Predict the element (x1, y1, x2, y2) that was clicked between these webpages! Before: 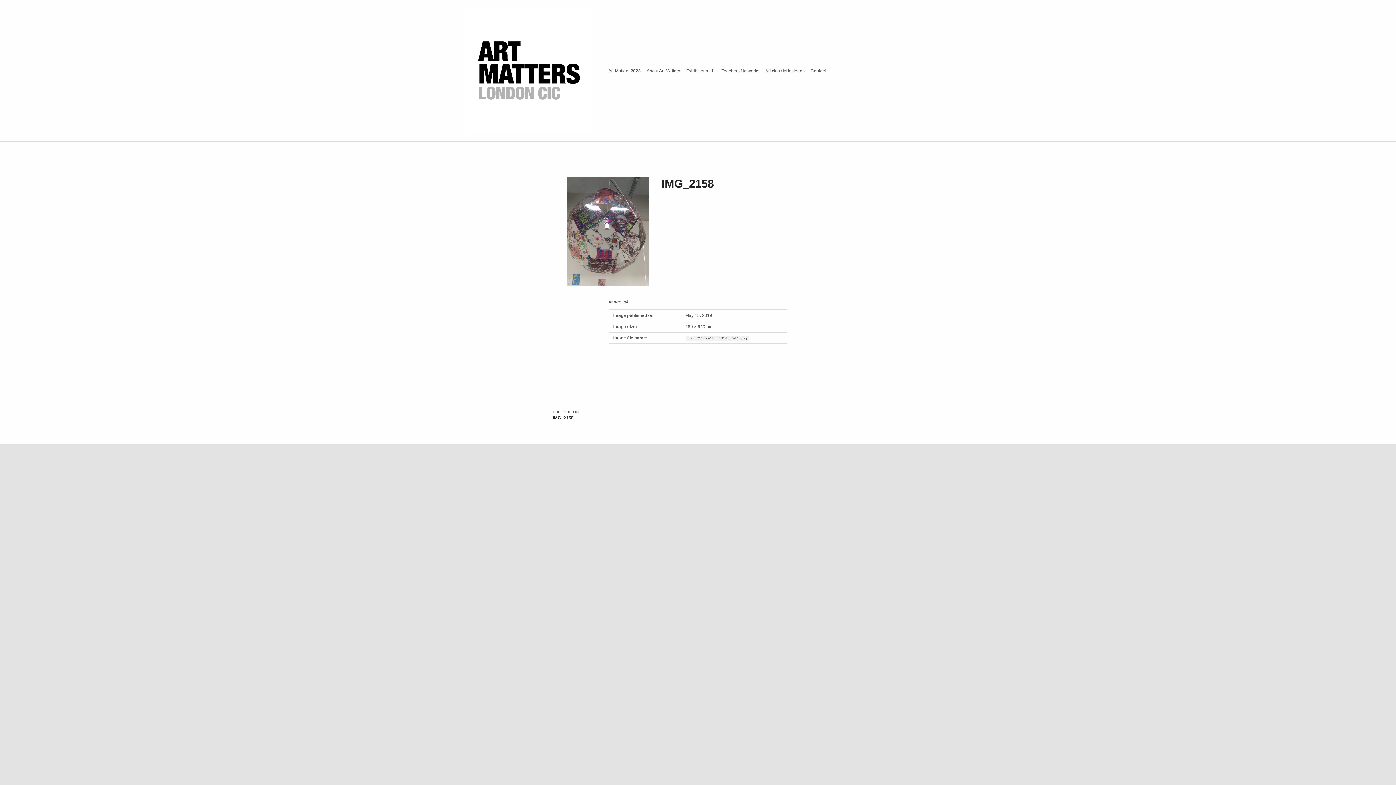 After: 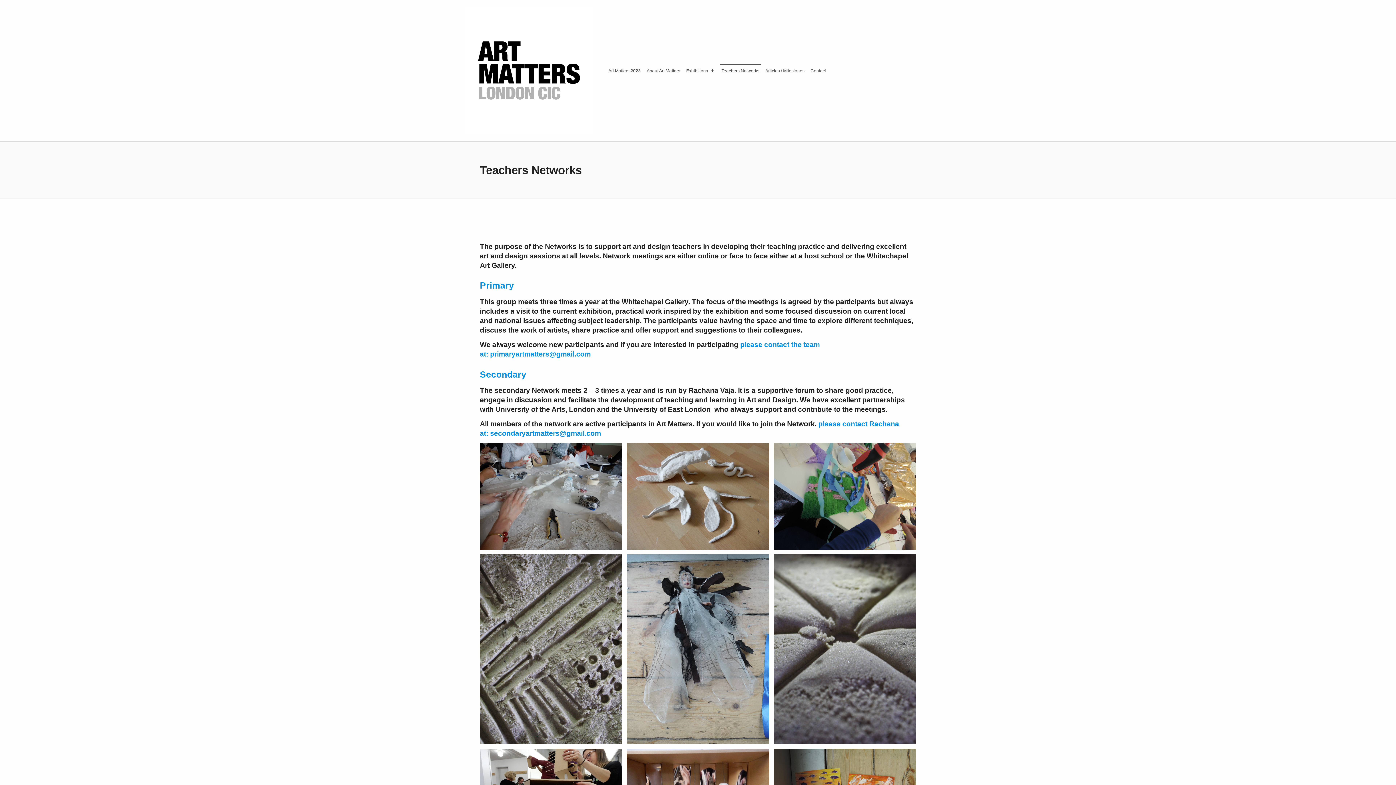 Action: bbox: (720, 64, 761, 77) label: Teachers Networks